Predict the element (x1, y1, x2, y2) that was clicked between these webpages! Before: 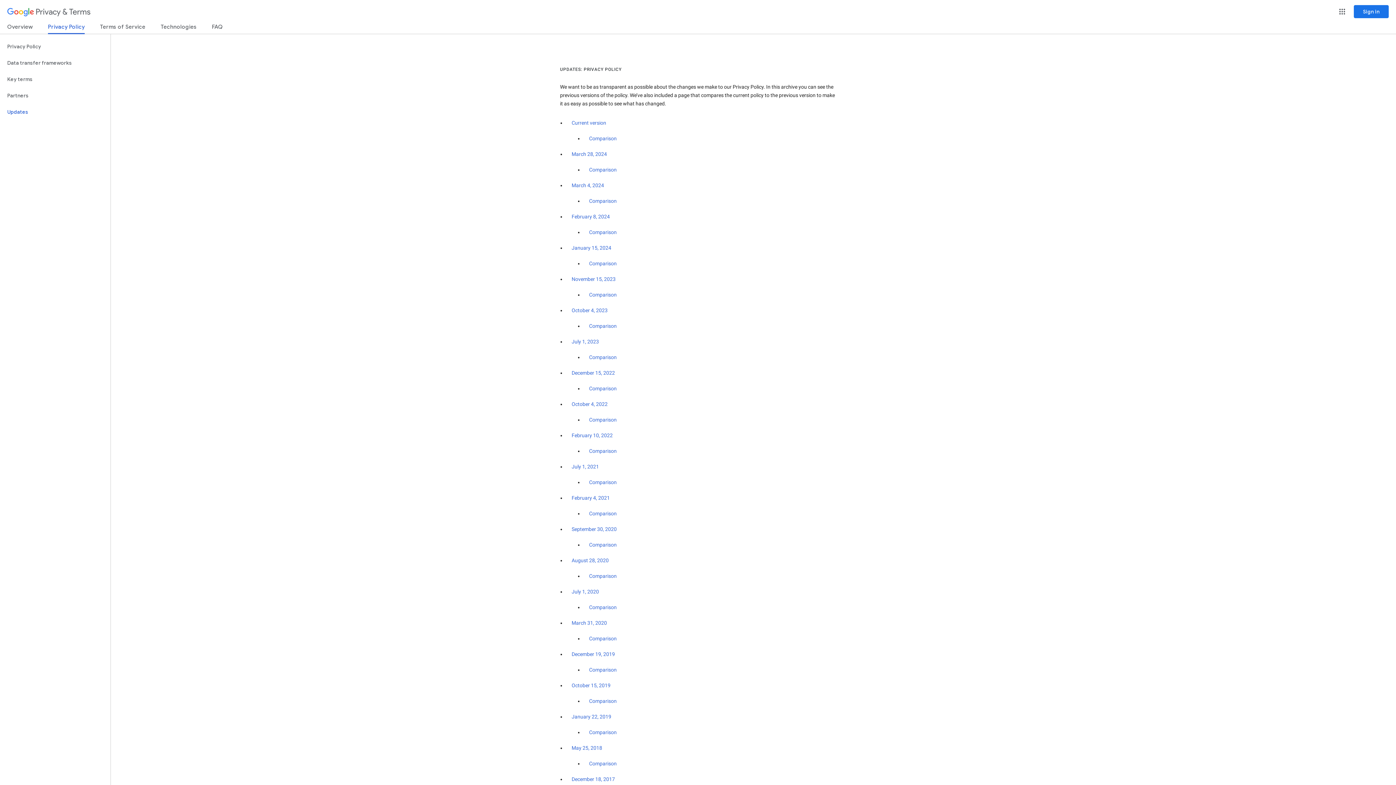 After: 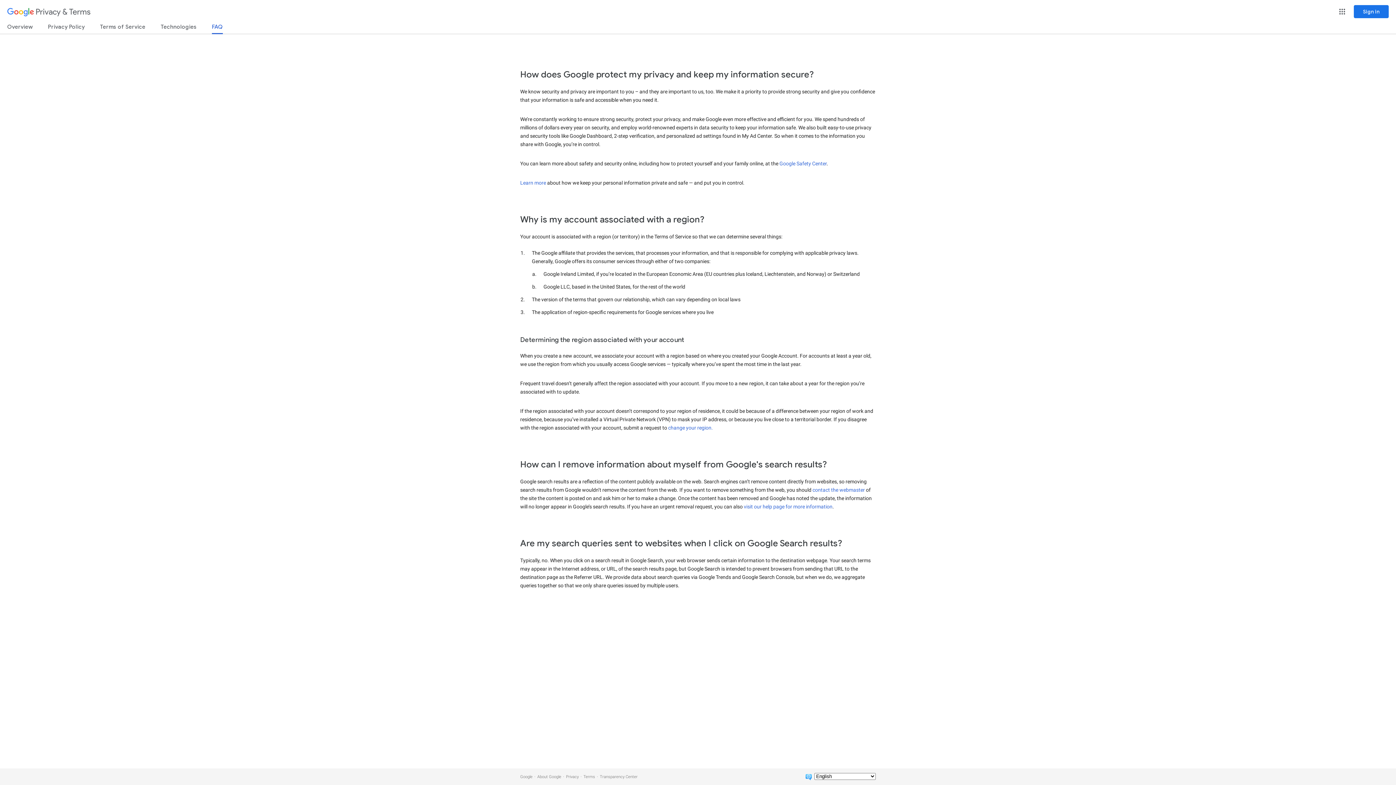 Action: label: FAQ bbox: (212, 23, 222, 33)